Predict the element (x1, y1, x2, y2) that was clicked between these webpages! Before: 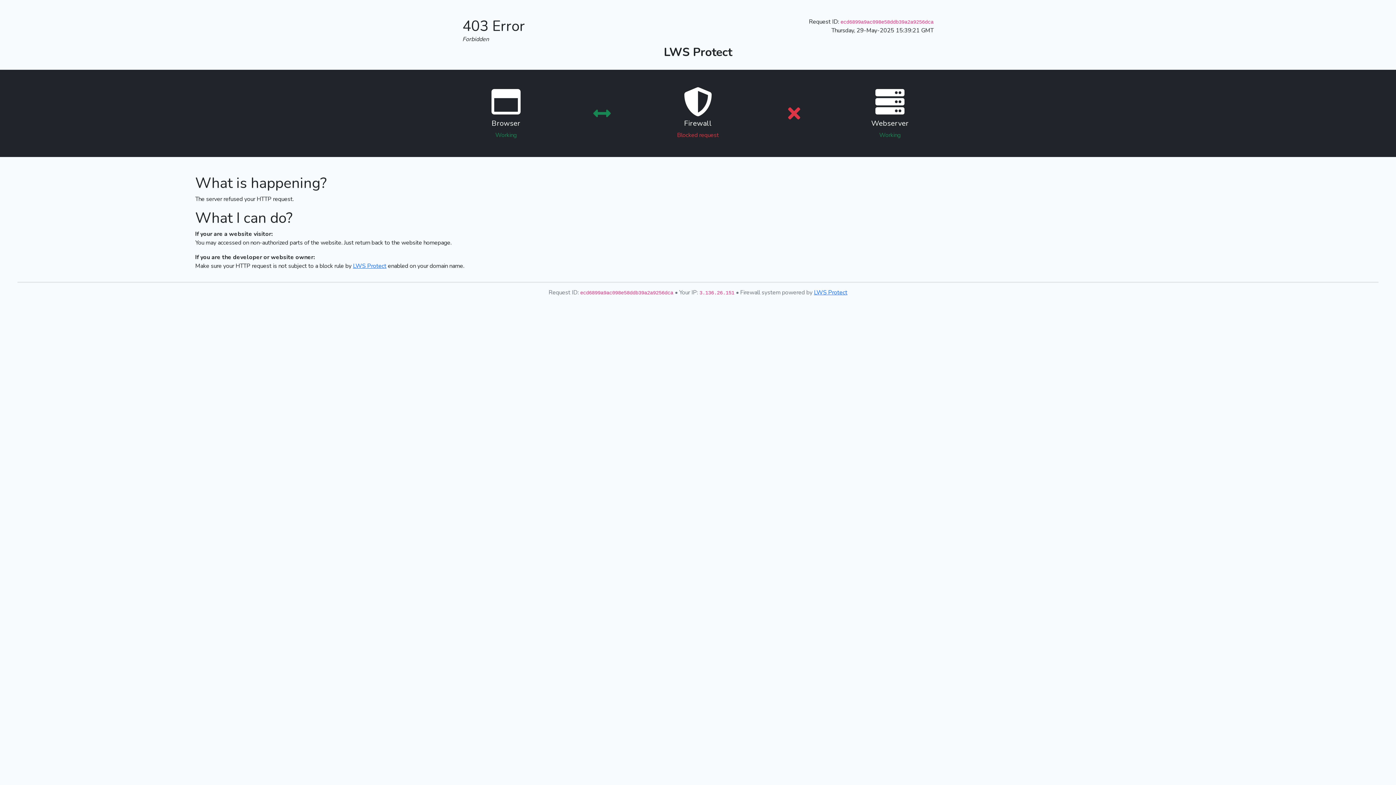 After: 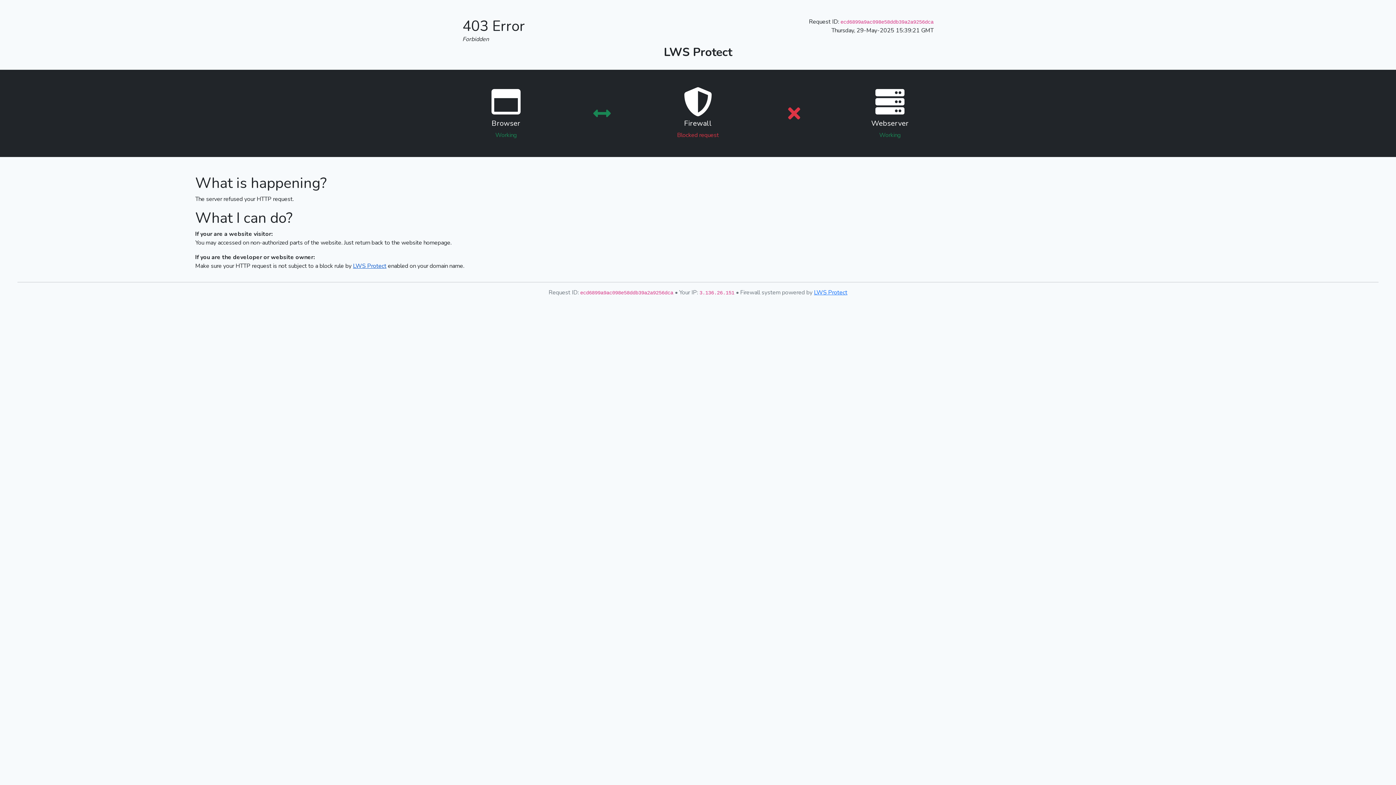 Action: bbox: (353, 262, 386, 270) label: LWS Protect